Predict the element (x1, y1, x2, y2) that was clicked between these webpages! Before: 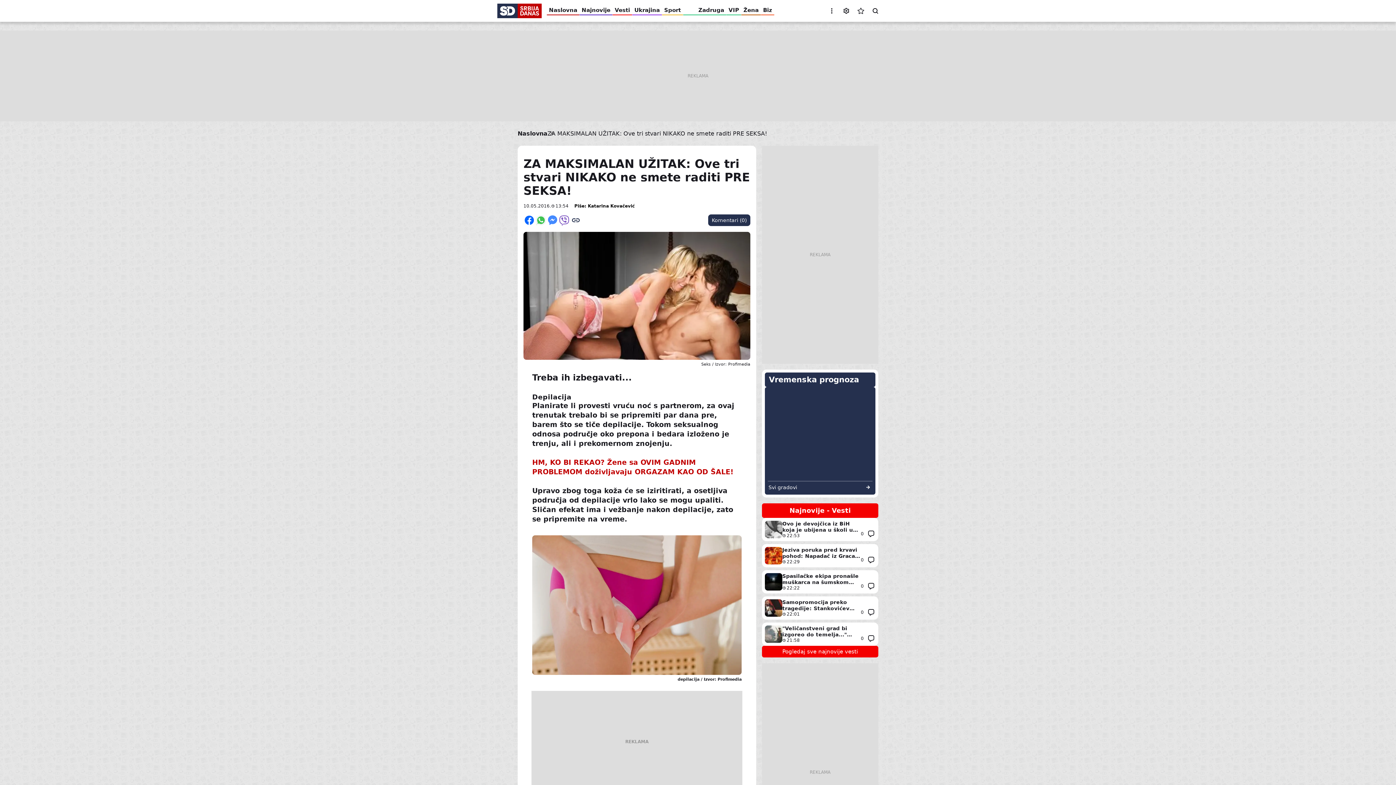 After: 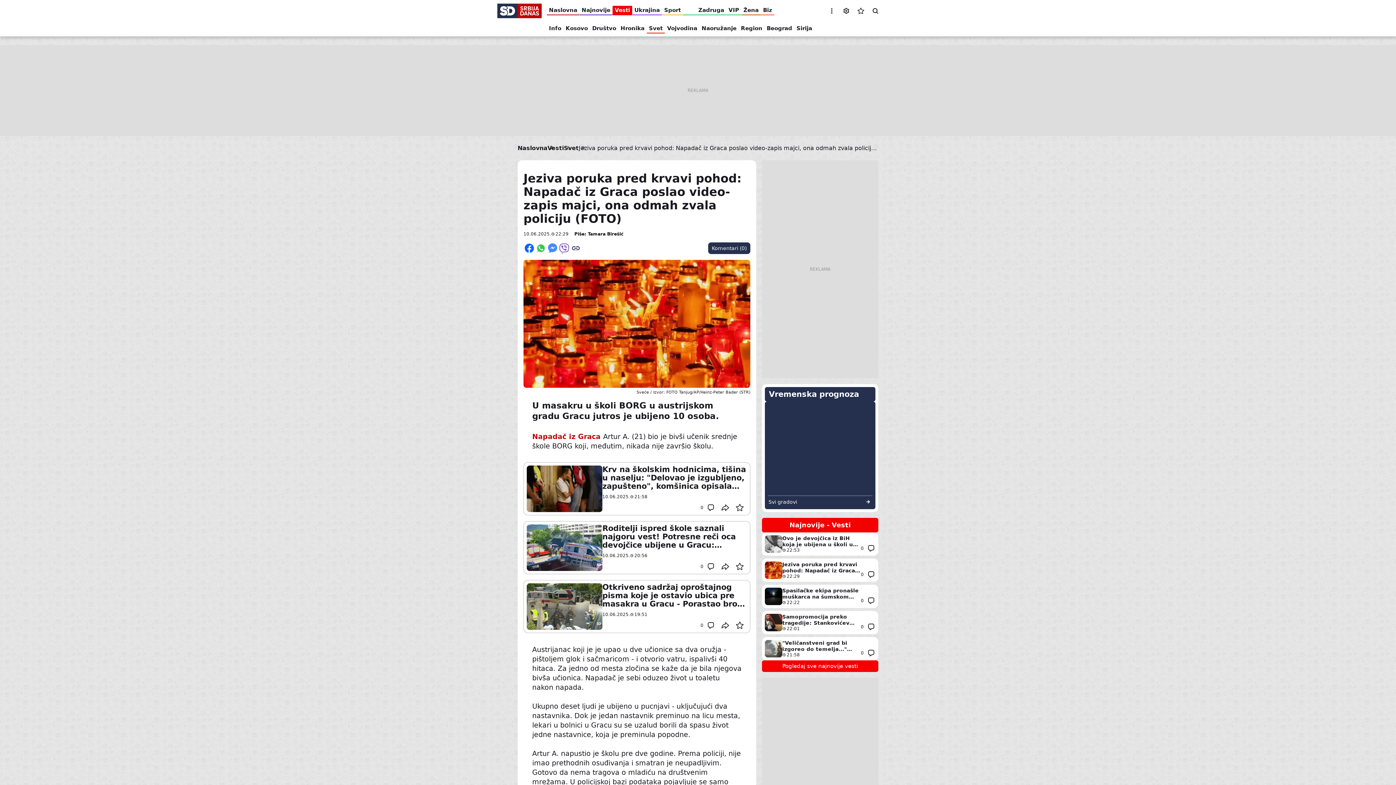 Action: label: Jeziva poruka pred krvavi pohod: Napadač iz Graca poslao video-zapis majci, ona odmah zvala policiju (FOTO) bbox: (762, 544, 878, 567)